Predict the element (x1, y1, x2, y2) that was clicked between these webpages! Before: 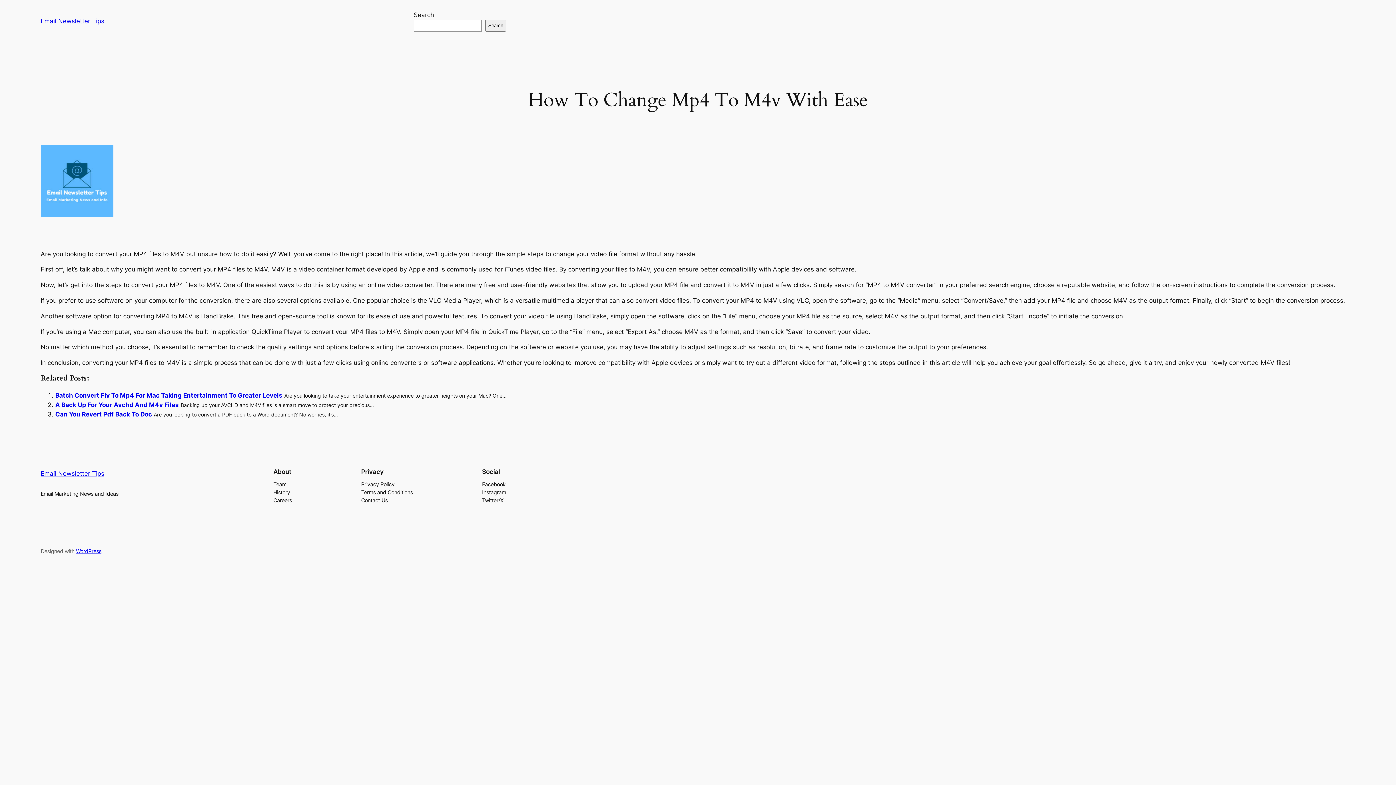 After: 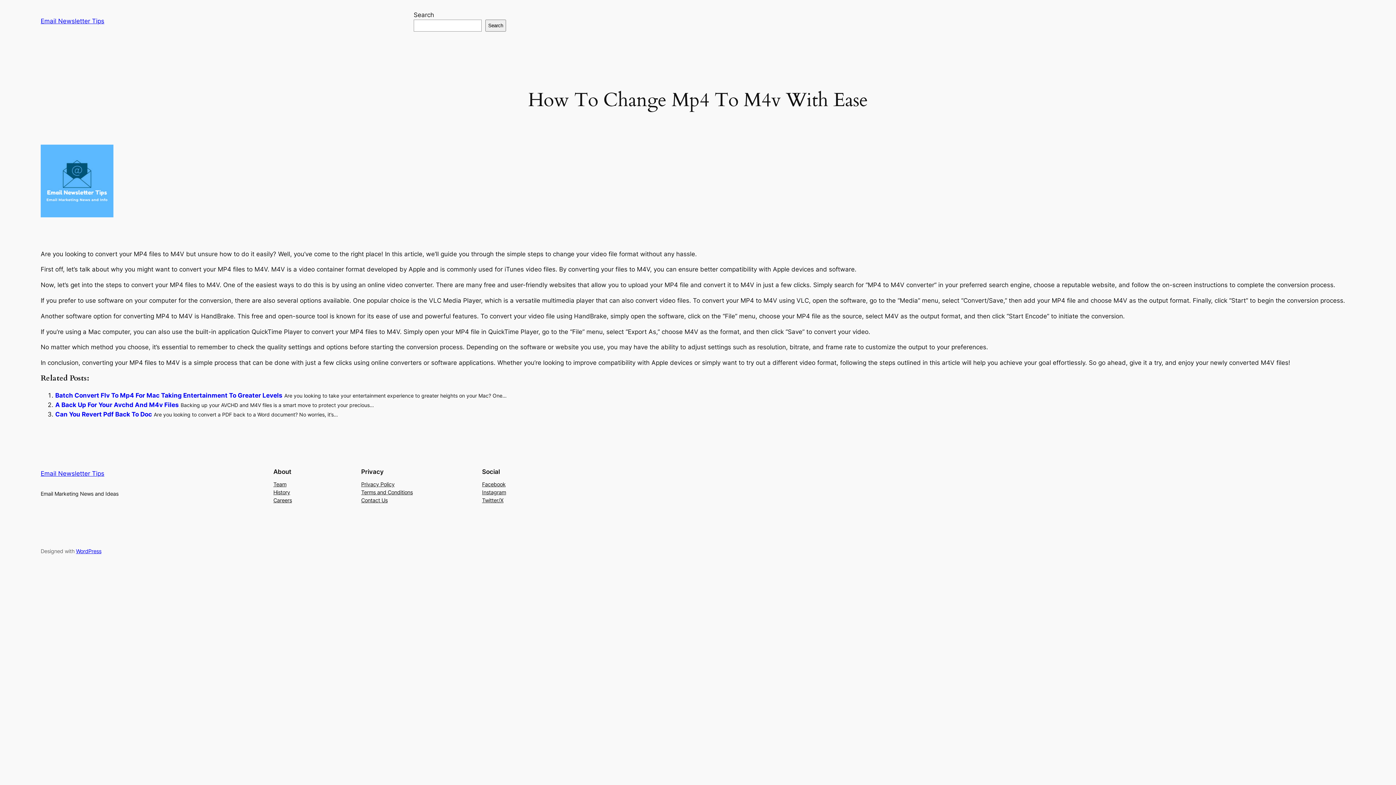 Action: bbox: (273, 496, 292, 504) label: Careers